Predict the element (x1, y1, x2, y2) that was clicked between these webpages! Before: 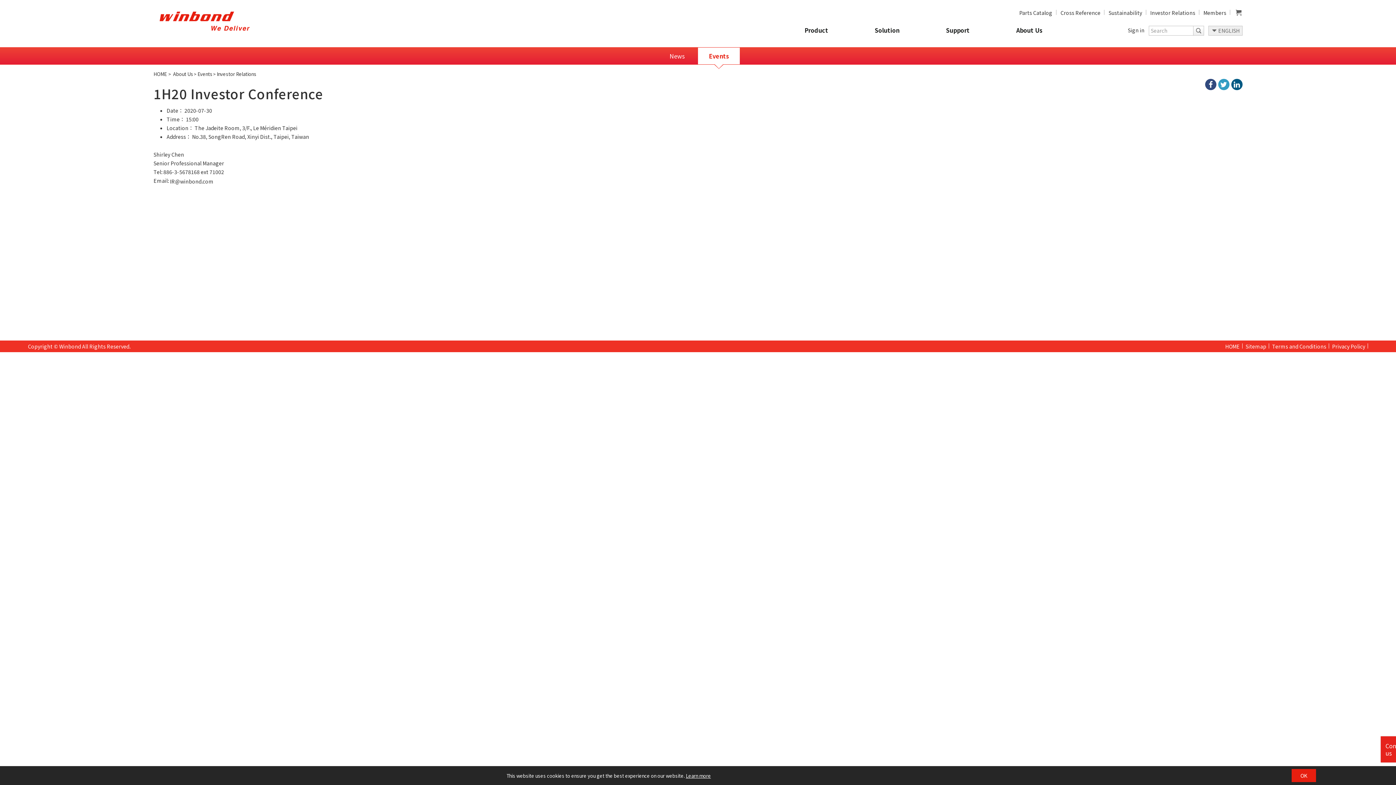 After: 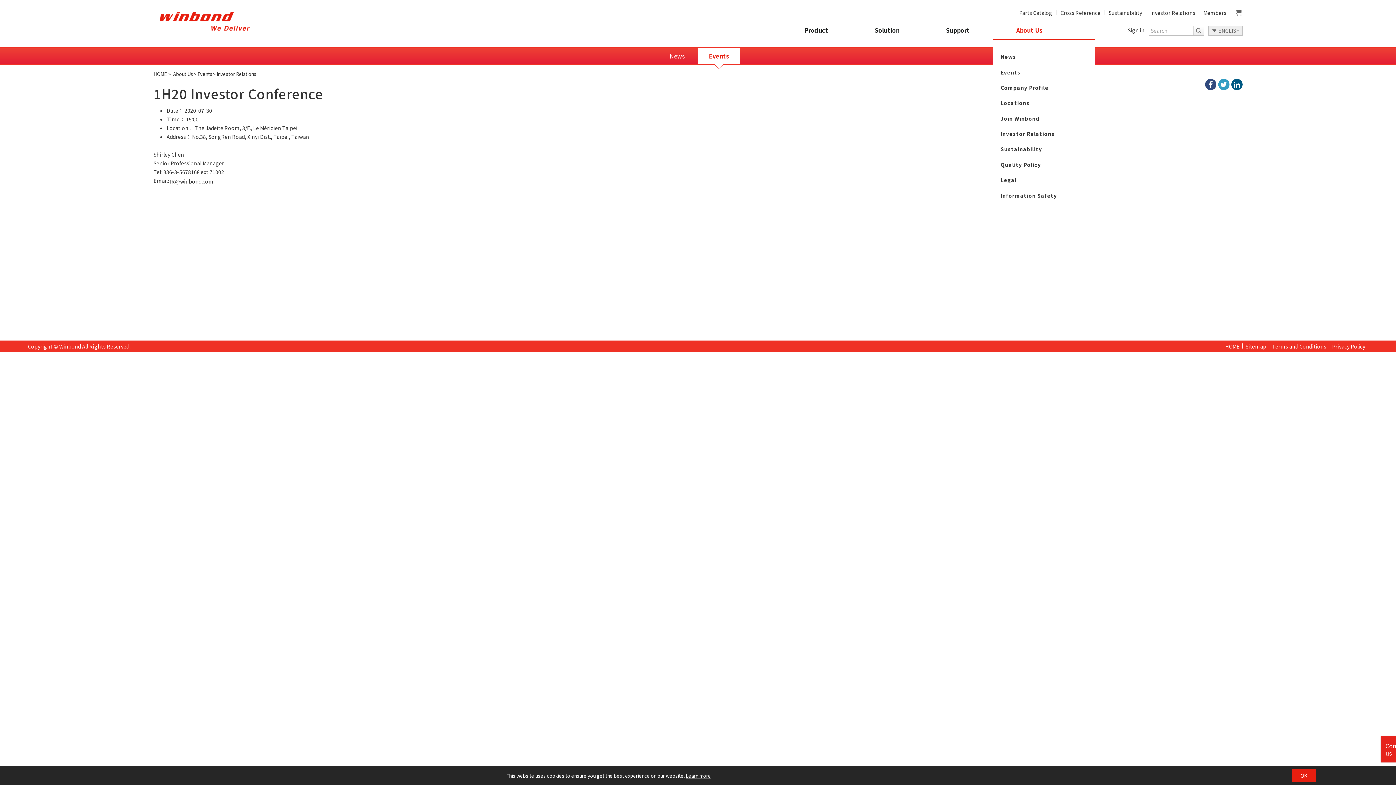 Action: label: About Us bbox: (993, 25, 1065, 34)